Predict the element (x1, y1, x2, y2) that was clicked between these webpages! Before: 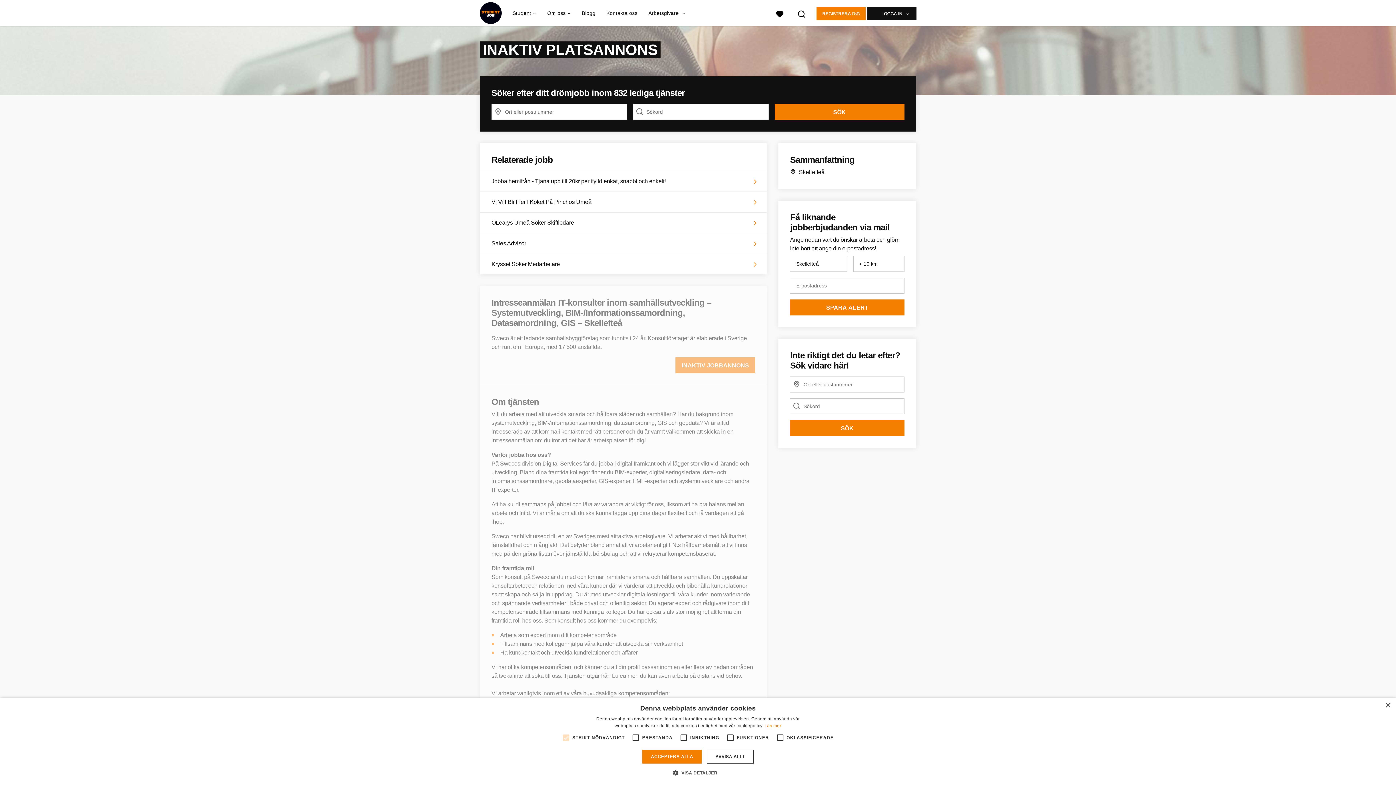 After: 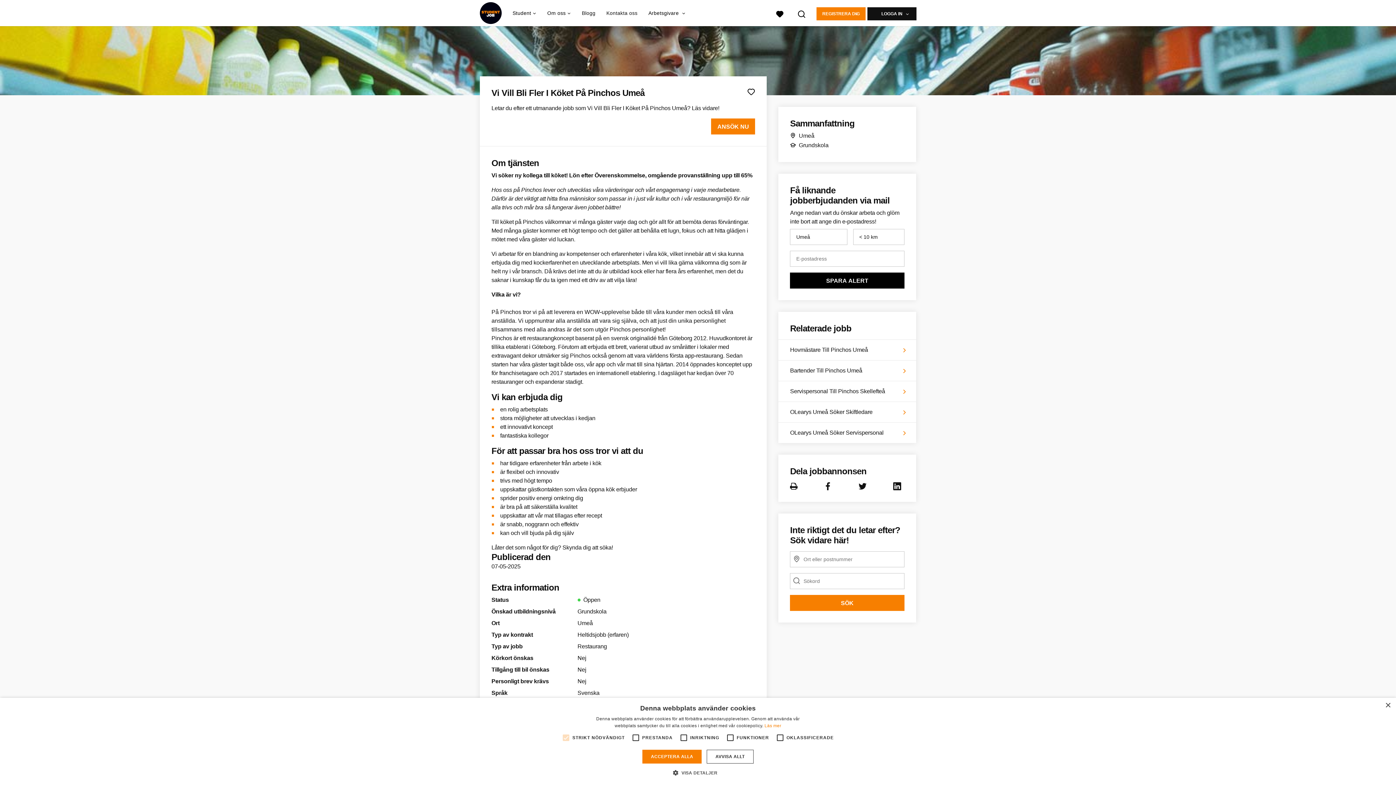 Action: label: Vi Vill Bli Fler I Köket På Pinchos Umeå bbox: (480, 192, 767, 212)